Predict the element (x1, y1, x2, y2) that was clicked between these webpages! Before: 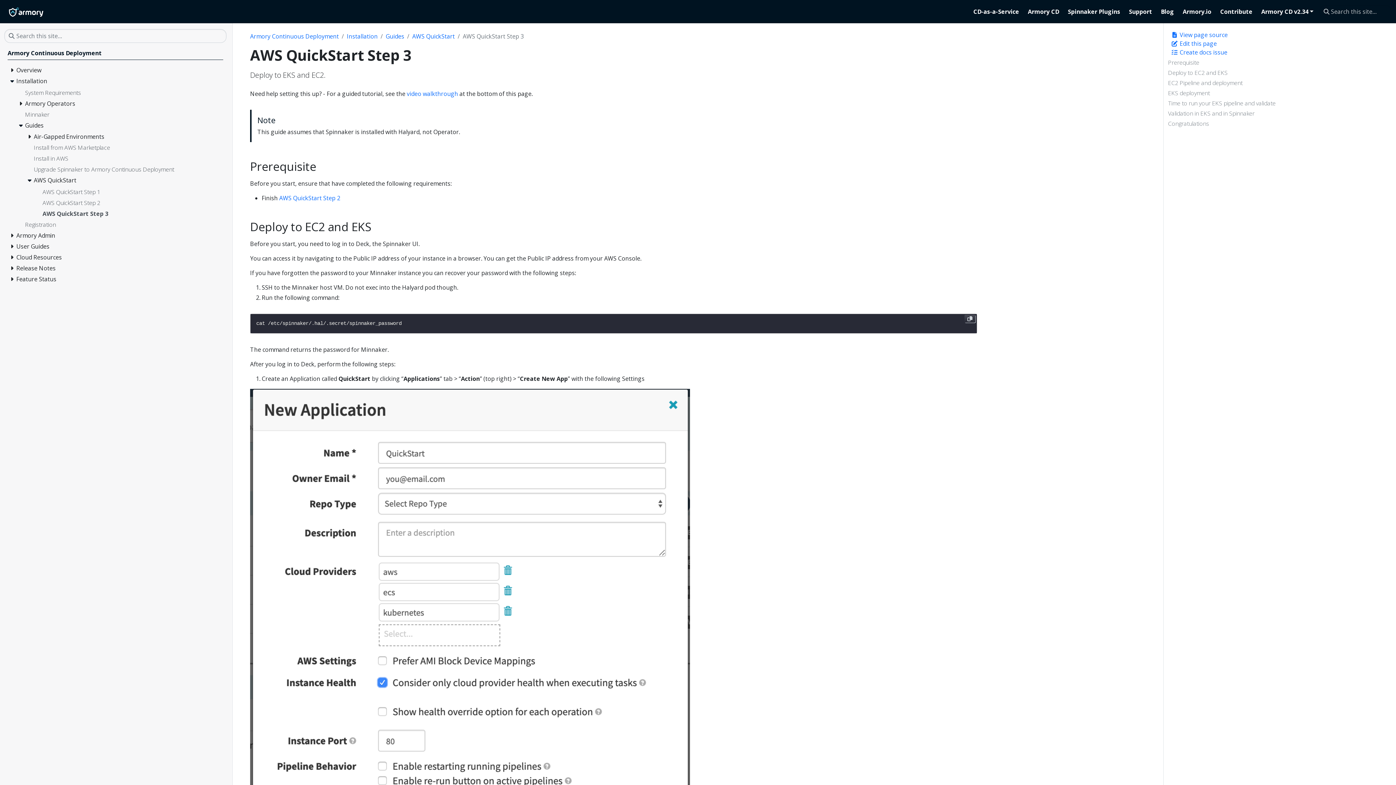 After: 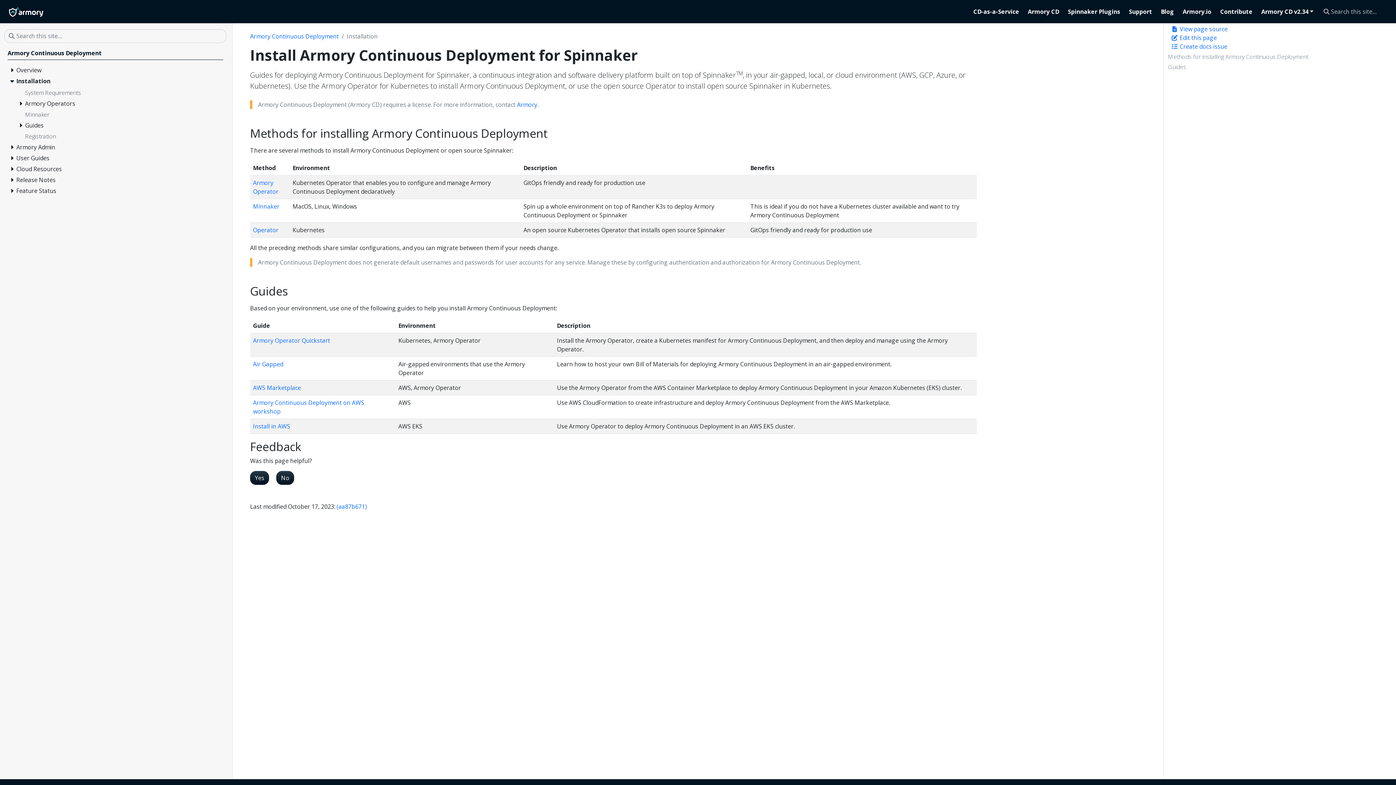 Action: label: Installation bbox: (16, 76, 223, 87)